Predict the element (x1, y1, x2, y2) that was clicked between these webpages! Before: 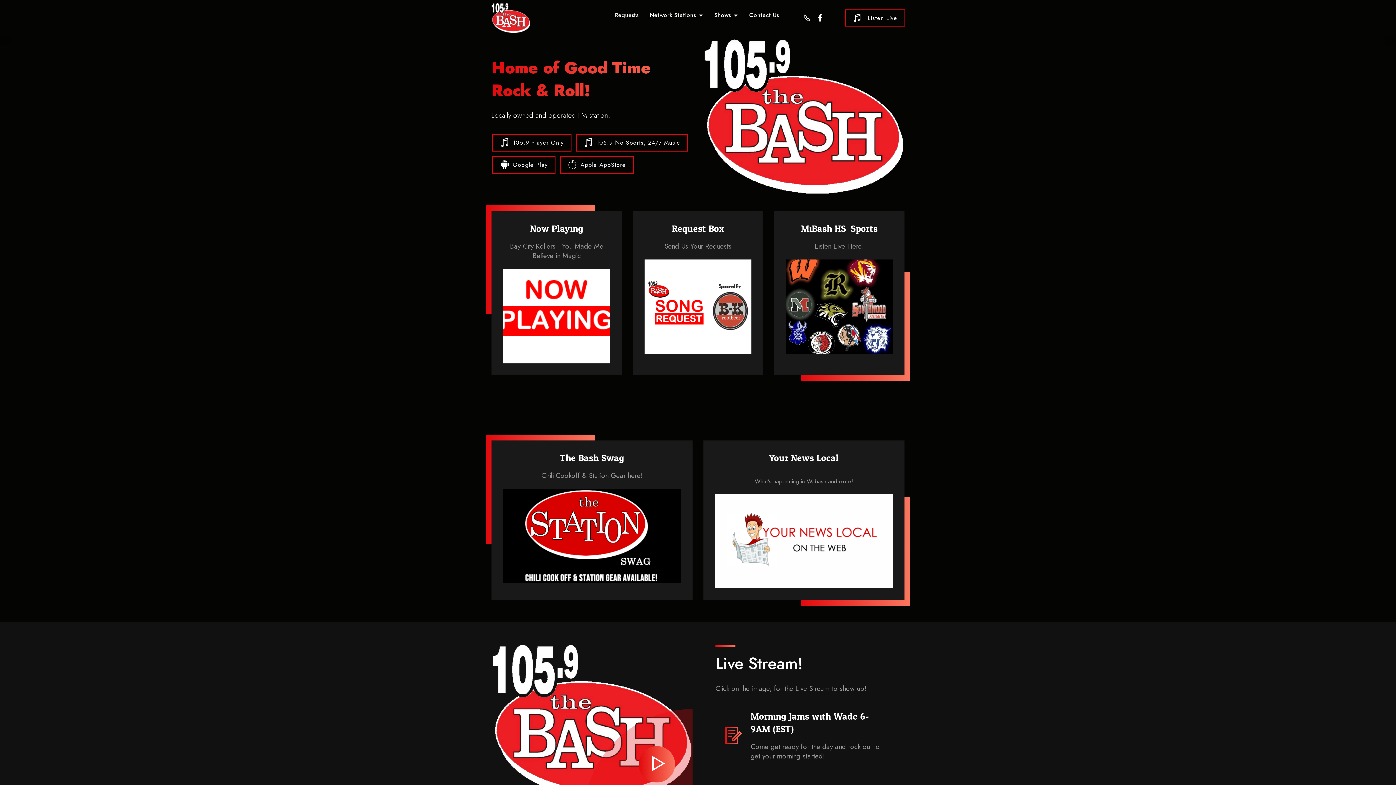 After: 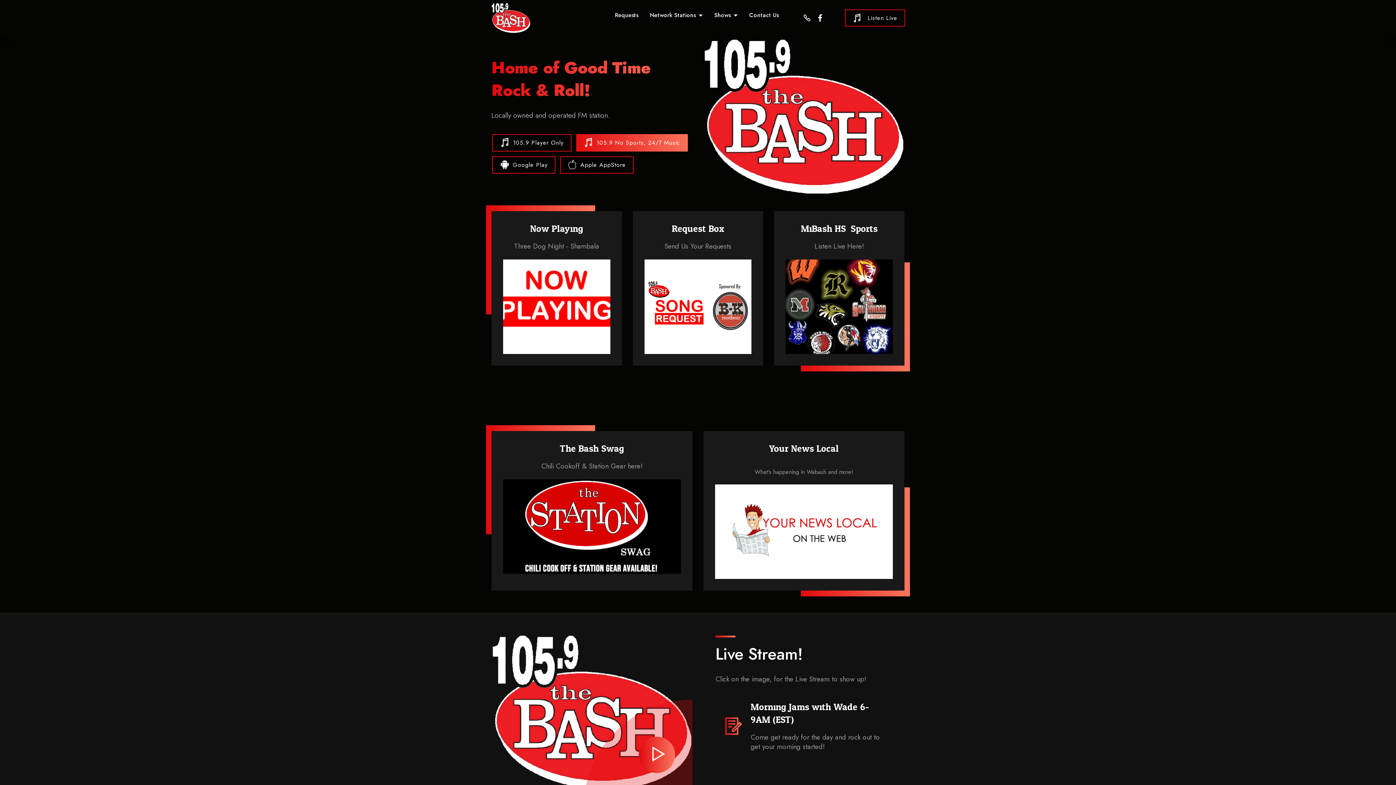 Action: bbox: (576, 134, 687, 151) label: 105.9 No Sports, 24/7 Music
